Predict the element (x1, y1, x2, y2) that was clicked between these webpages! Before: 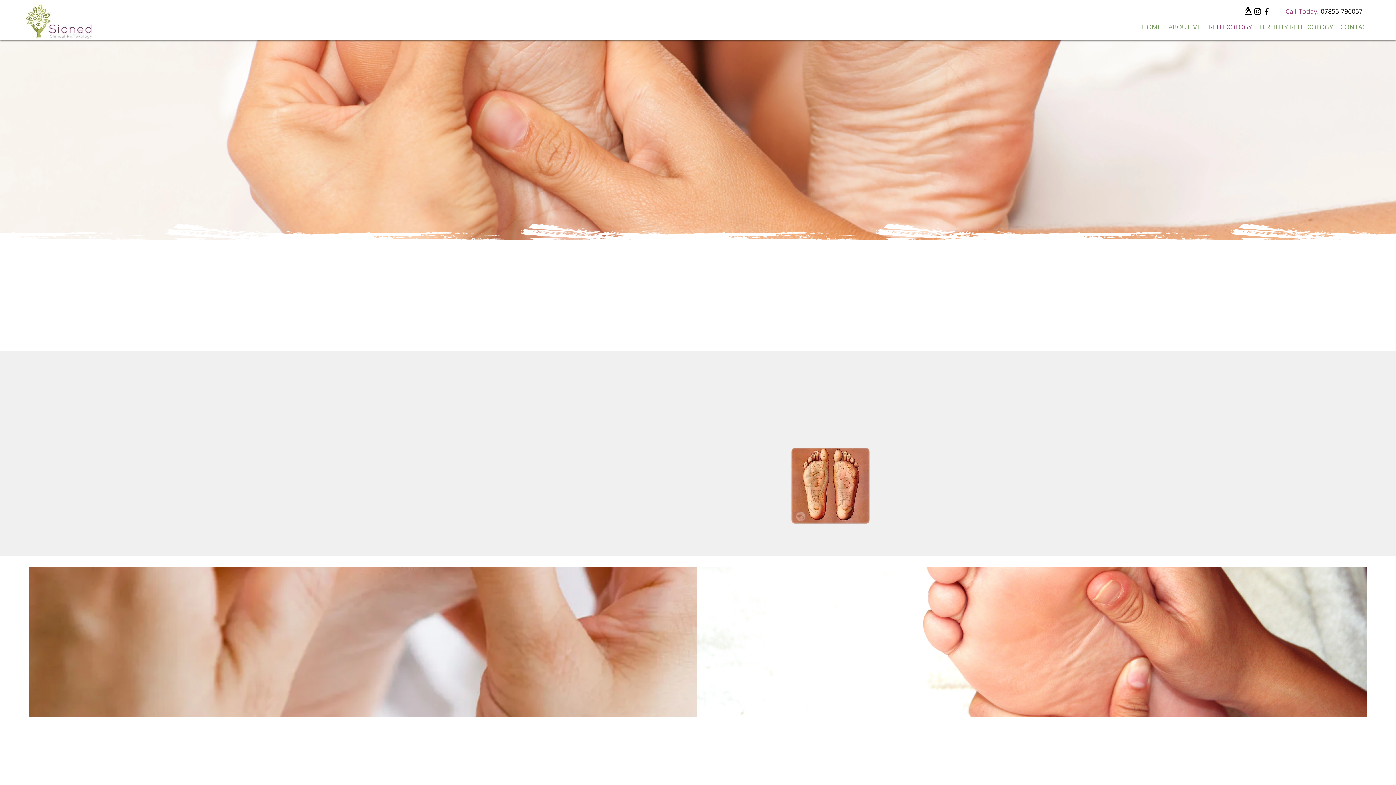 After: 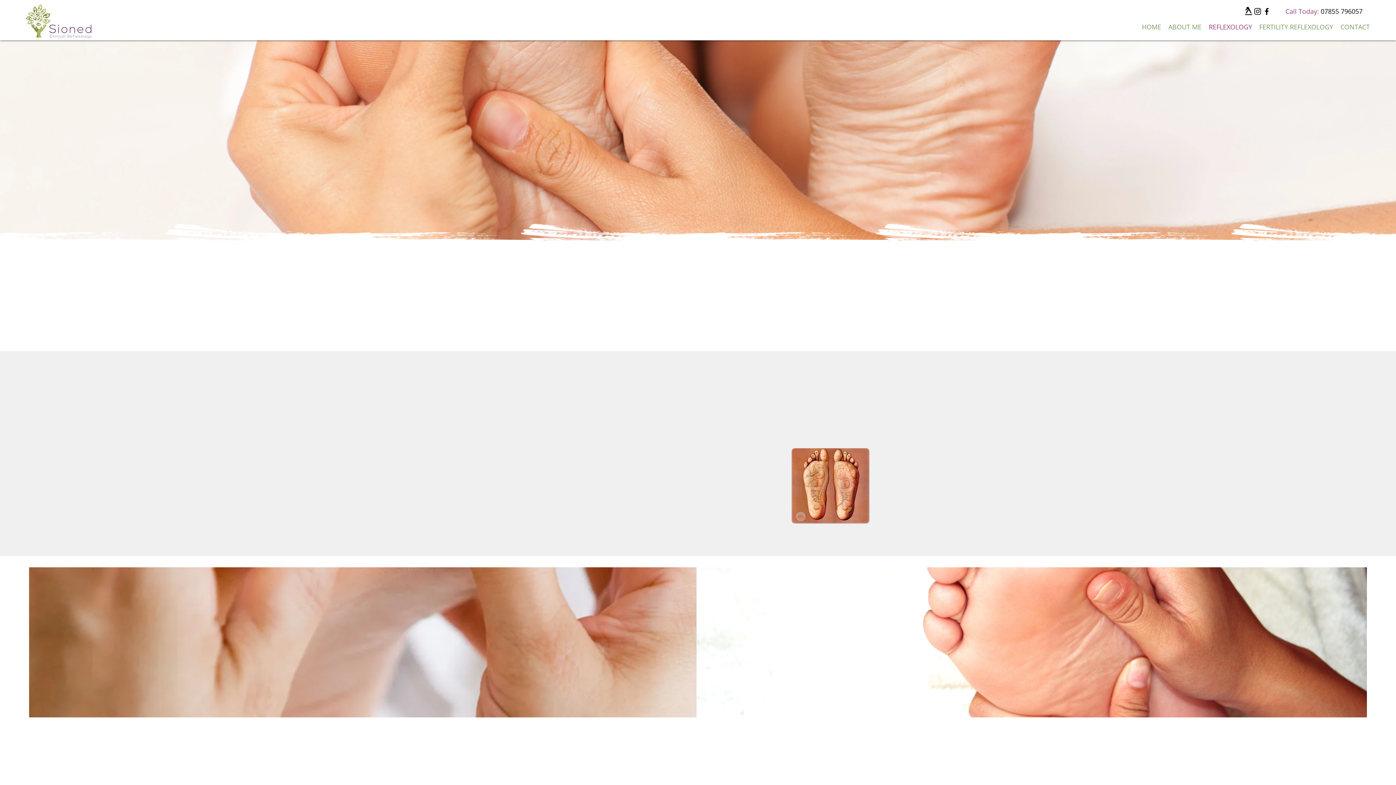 Action: bbox: (1205, 21, 1256, 32) label: REFLEXOLOGY